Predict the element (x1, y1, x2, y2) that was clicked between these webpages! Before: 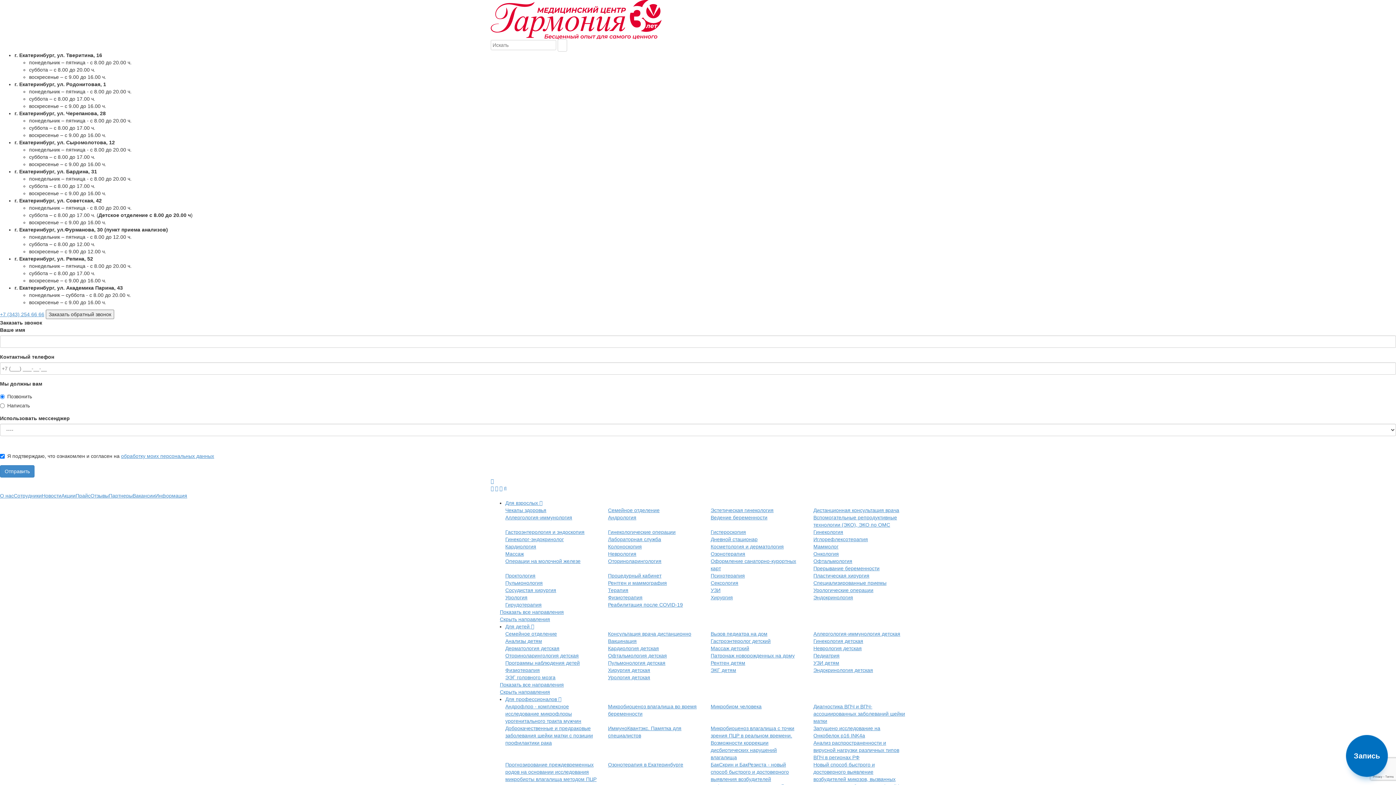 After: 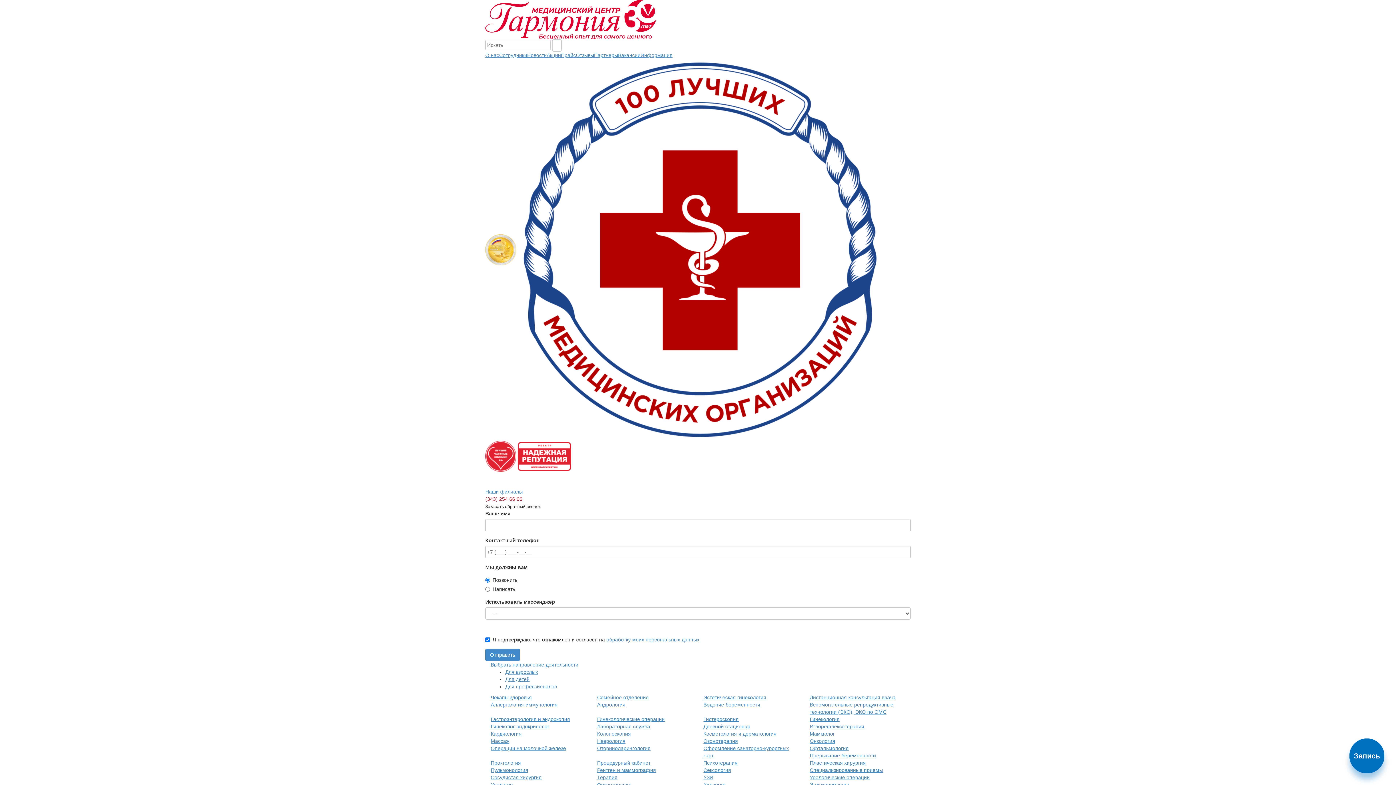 Action: label: ЭКГ детям bbox: (710, 667, 736, 673)